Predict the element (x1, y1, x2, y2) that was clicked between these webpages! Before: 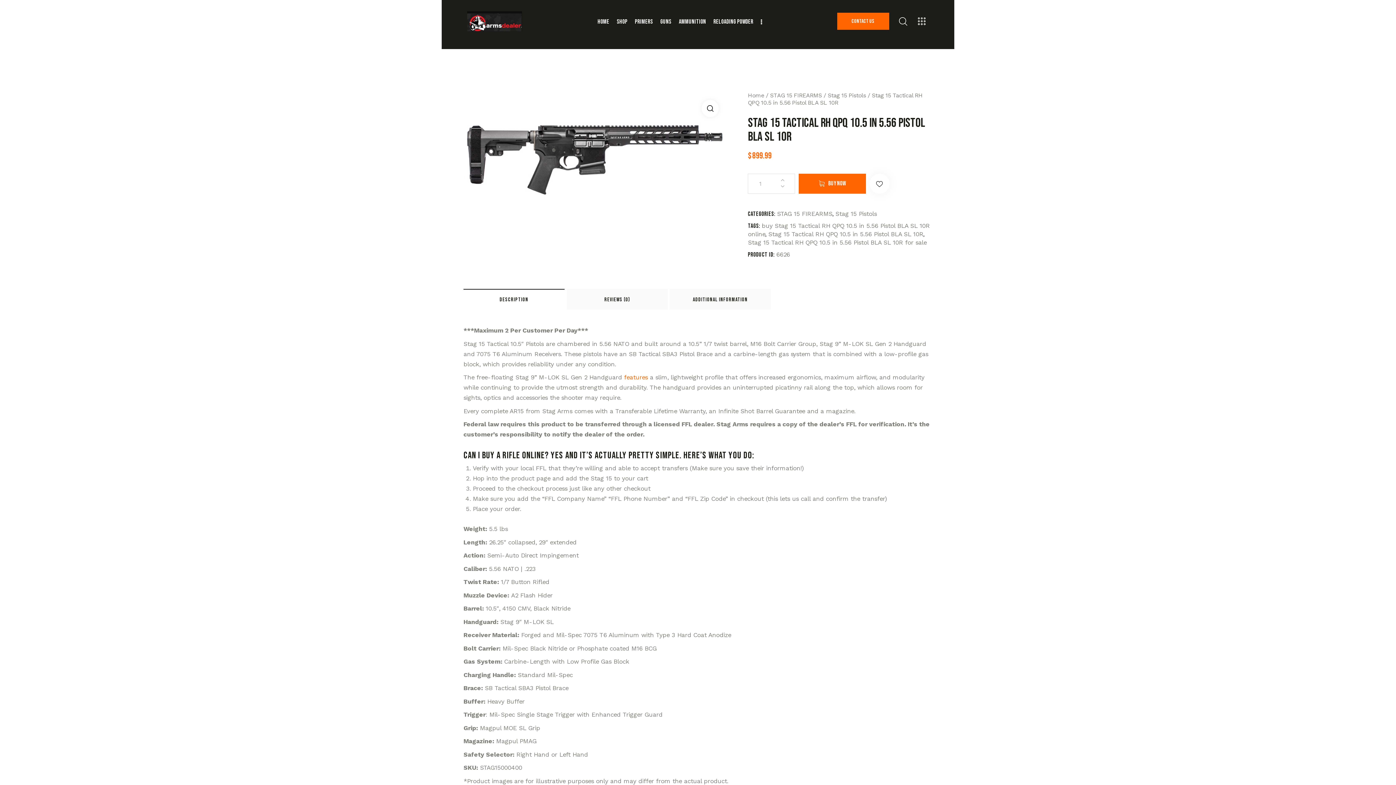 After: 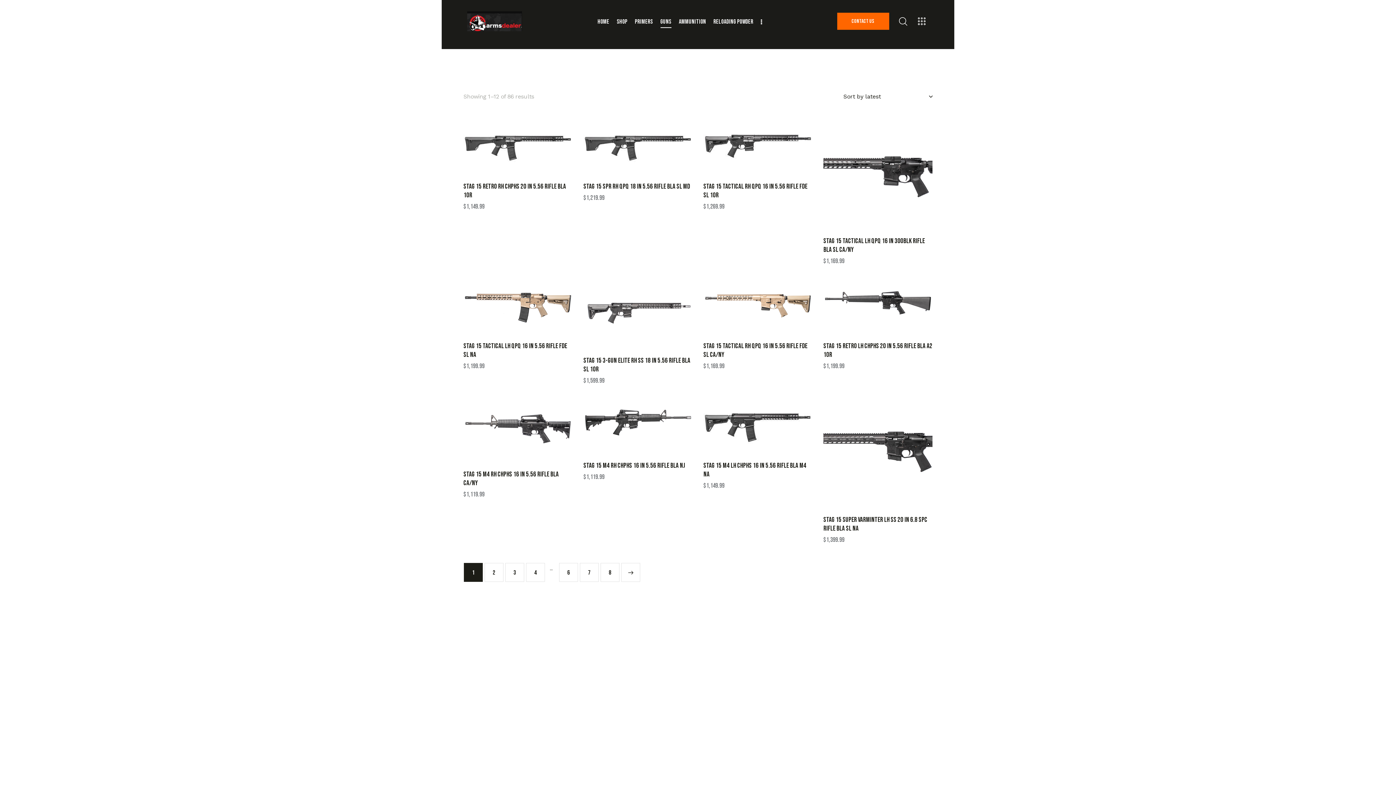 Action: bbox: (777, 210, 832, 217) label: STAG 15 FIREARMS